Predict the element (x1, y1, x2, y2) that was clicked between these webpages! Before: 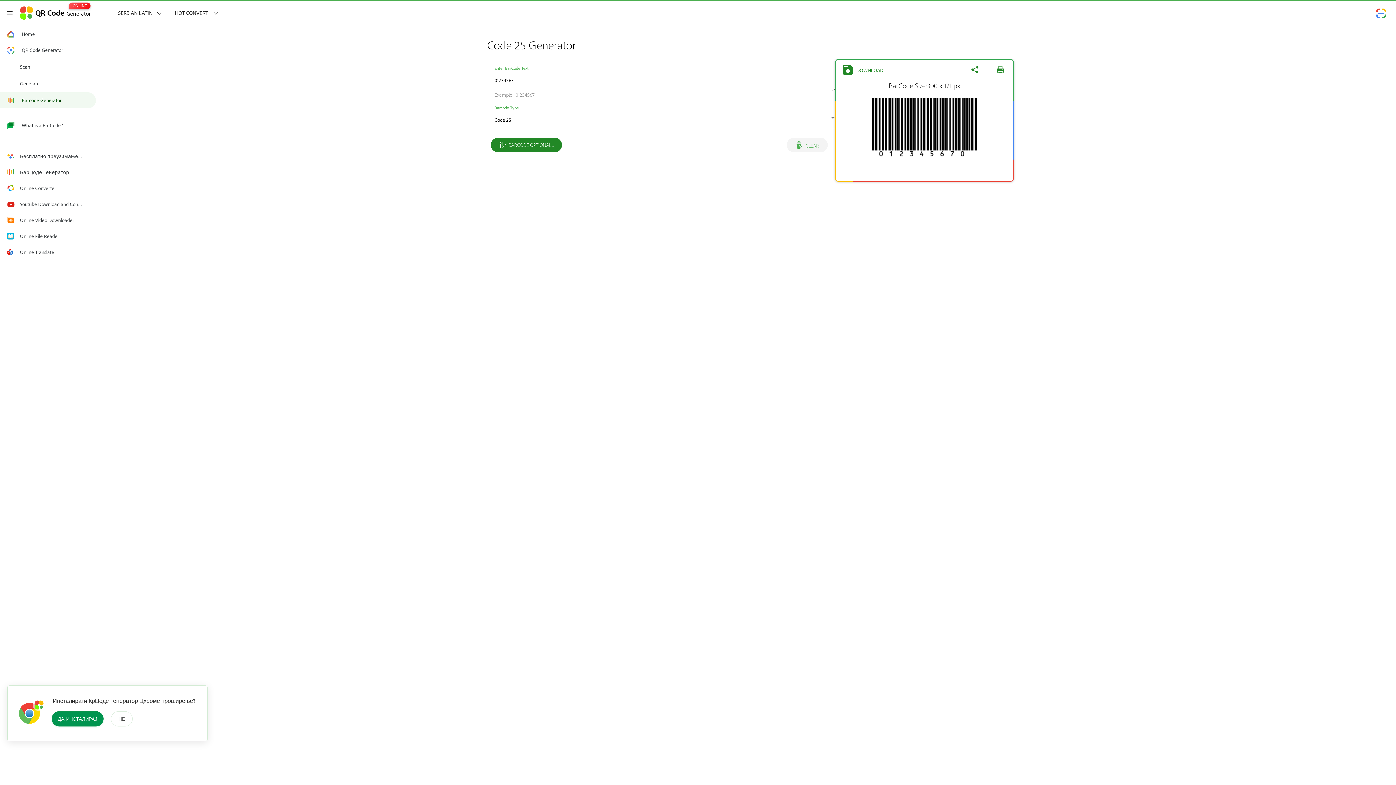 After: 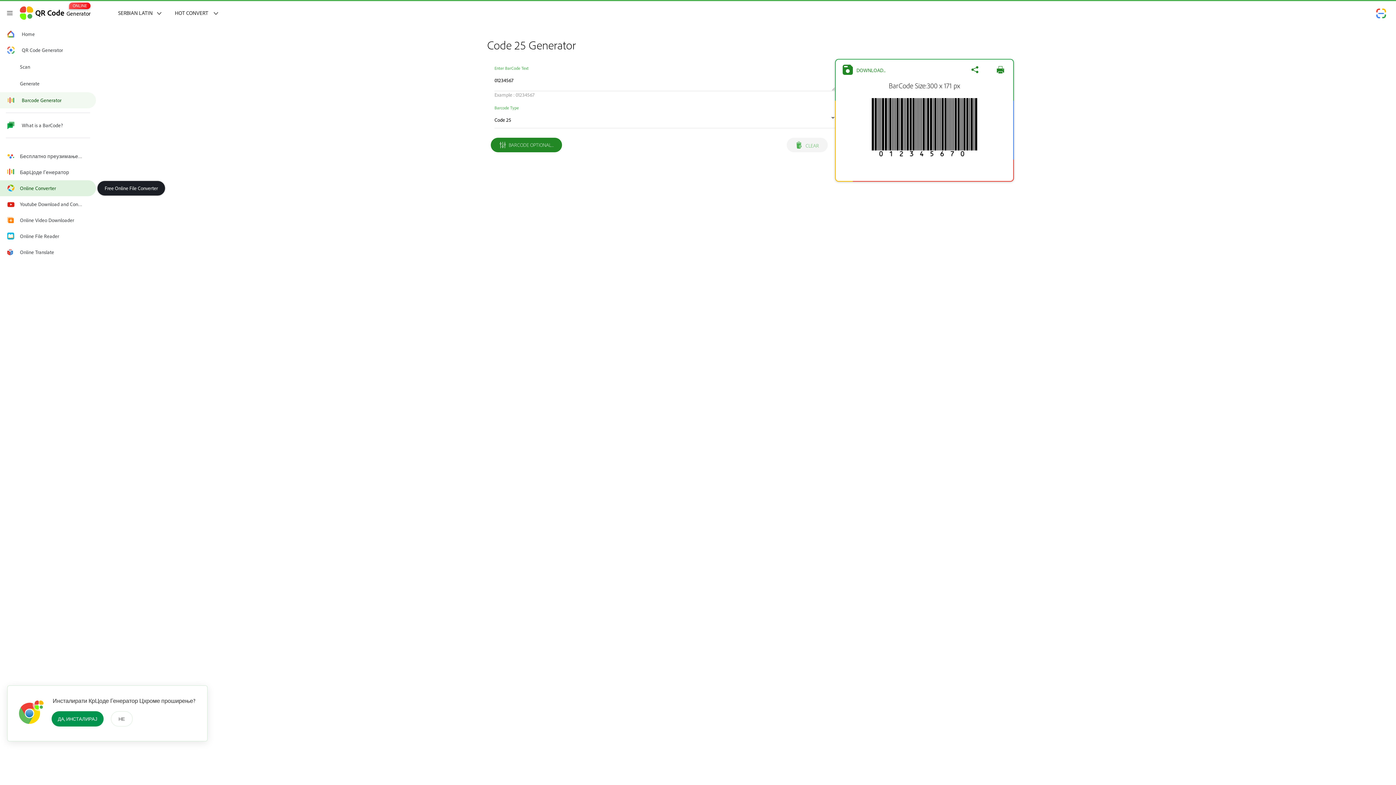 Action: bbox: (0, 180, 96, 196) label: Online Converter